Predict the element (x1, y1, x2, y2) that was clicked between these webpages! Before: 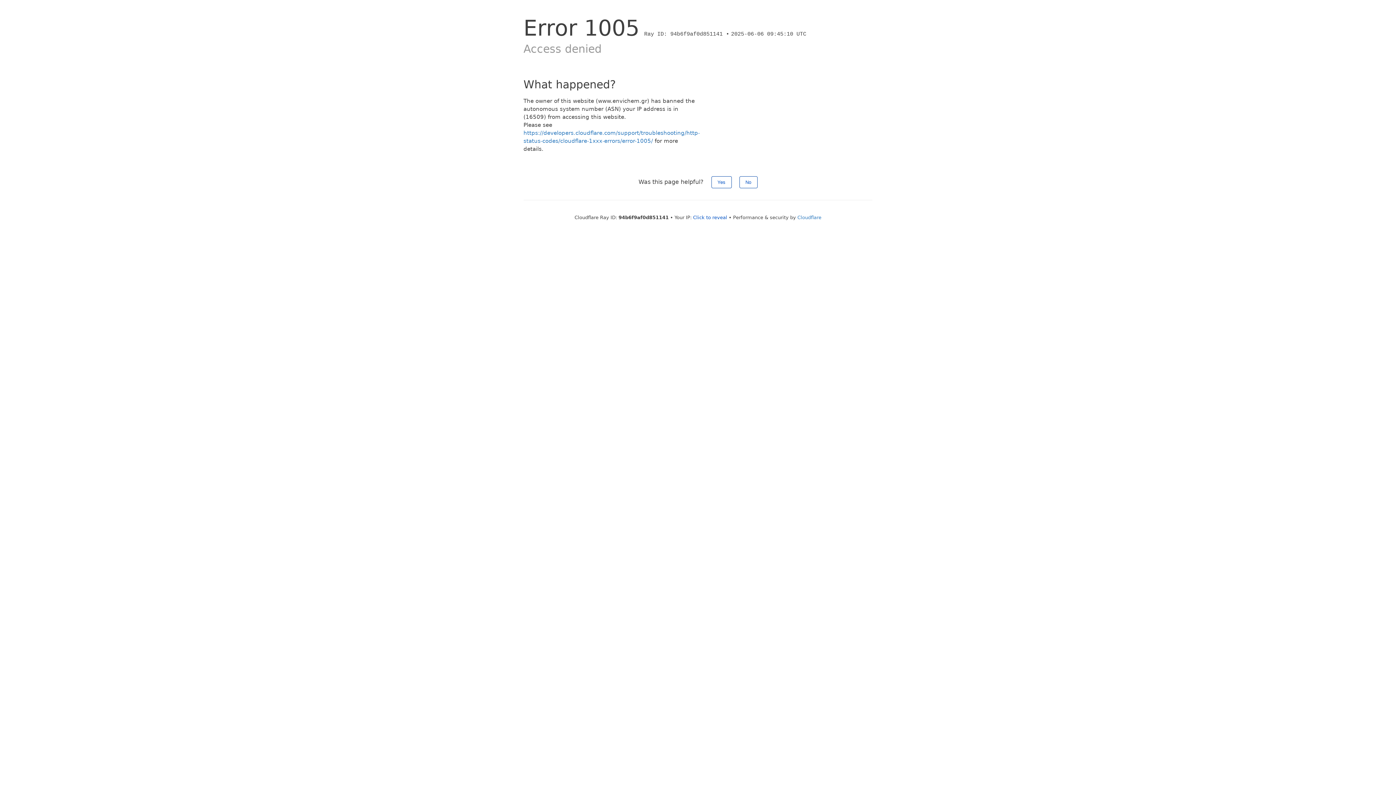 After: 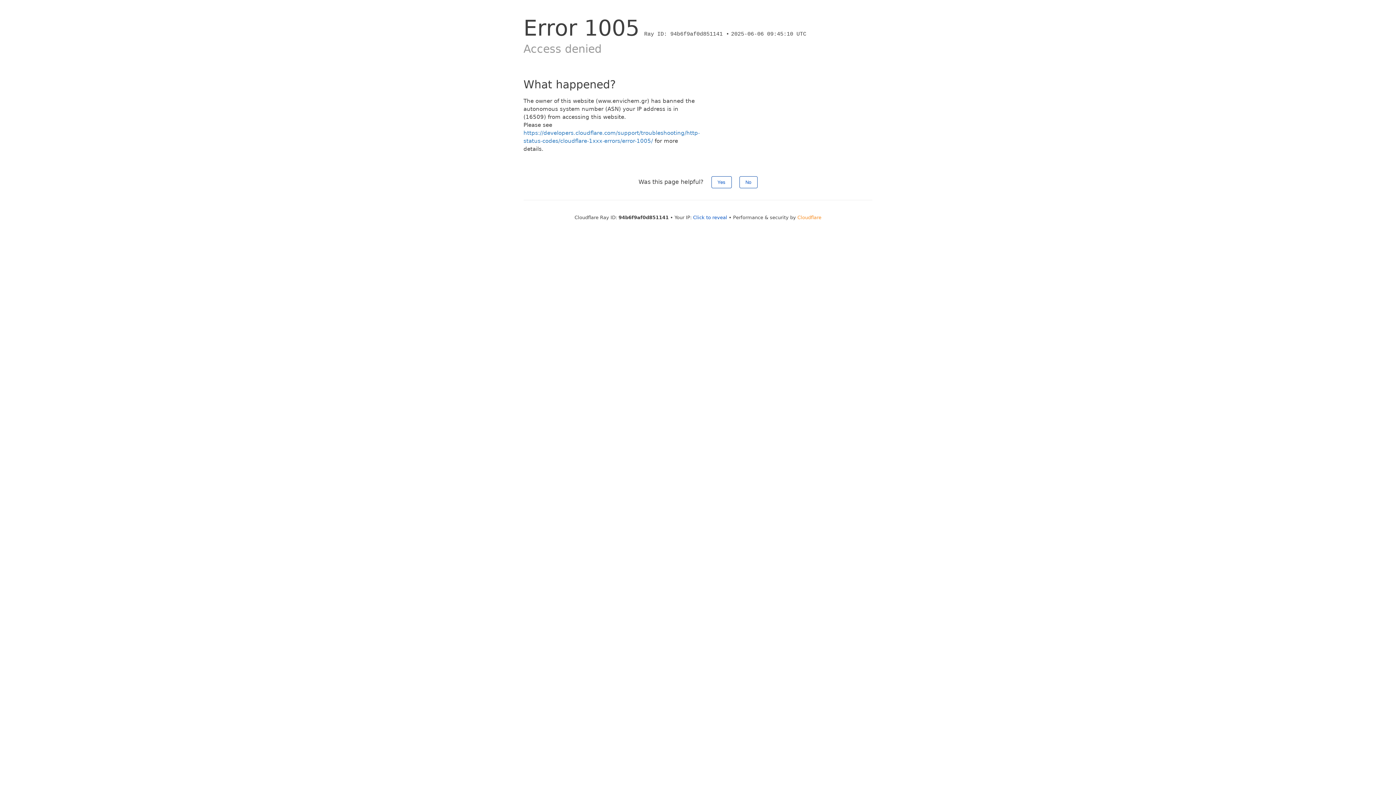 Action: label: Cloudflare bbox: (797, 214, 821, 220)